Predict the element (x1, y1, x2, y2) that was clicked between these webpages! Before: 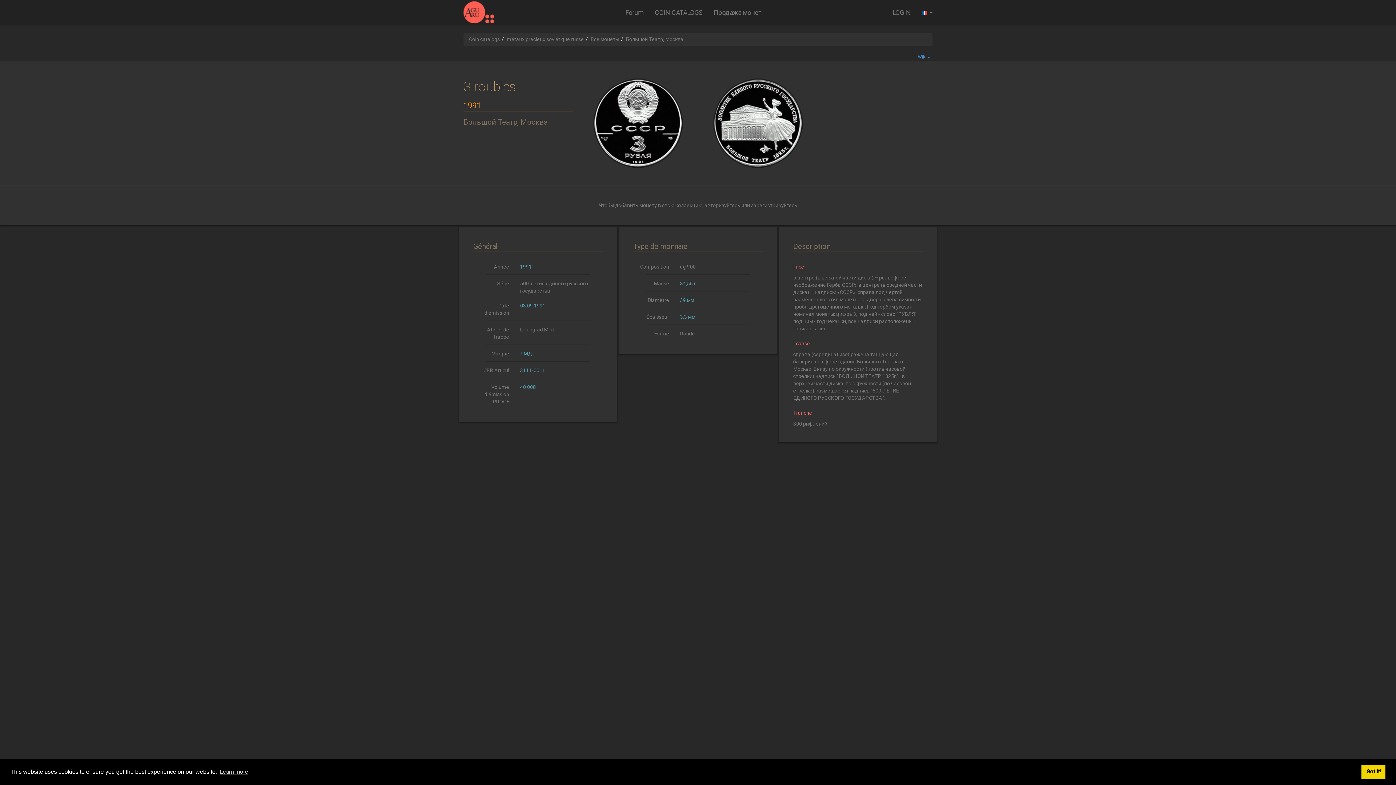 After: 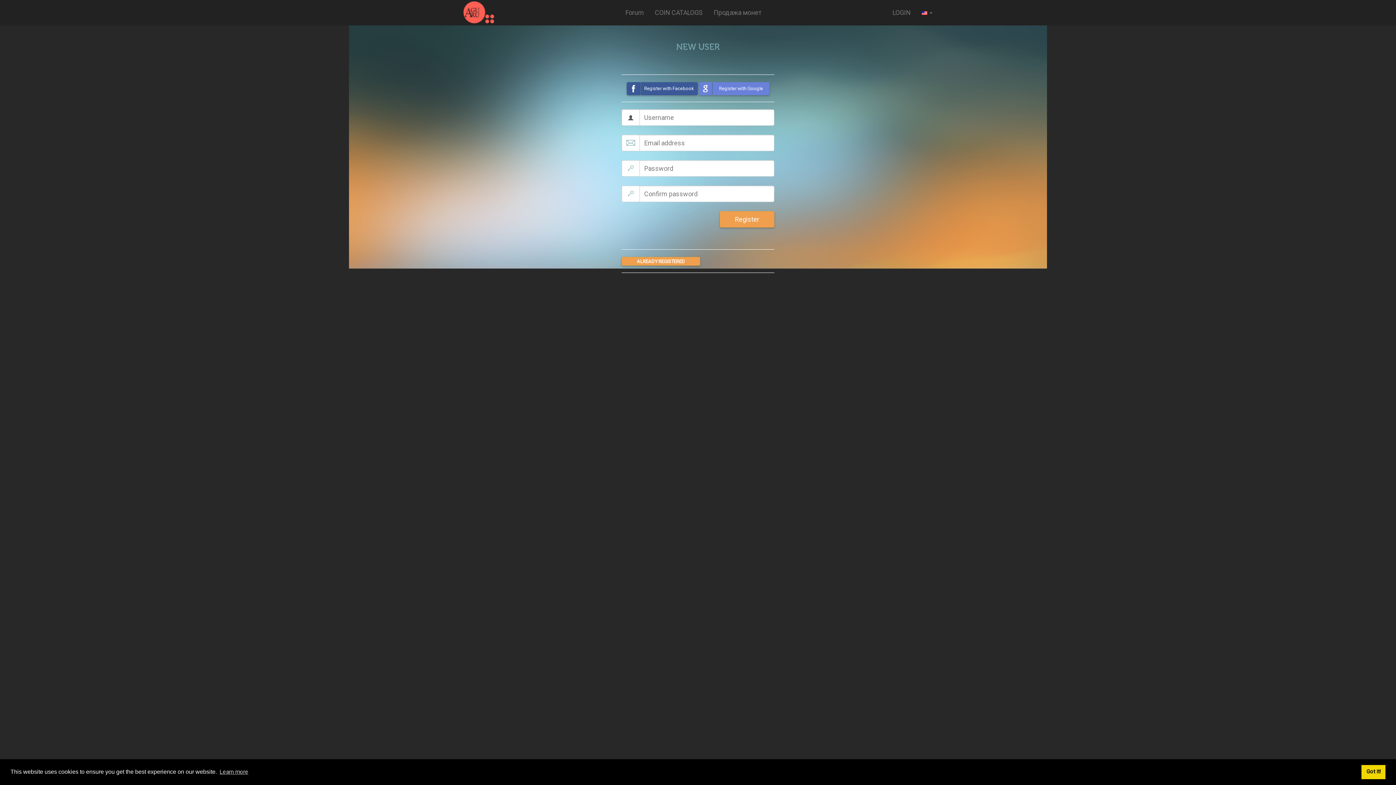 Action: bbox: (751, 202, 797, 208) label: зарегистрируйтесь